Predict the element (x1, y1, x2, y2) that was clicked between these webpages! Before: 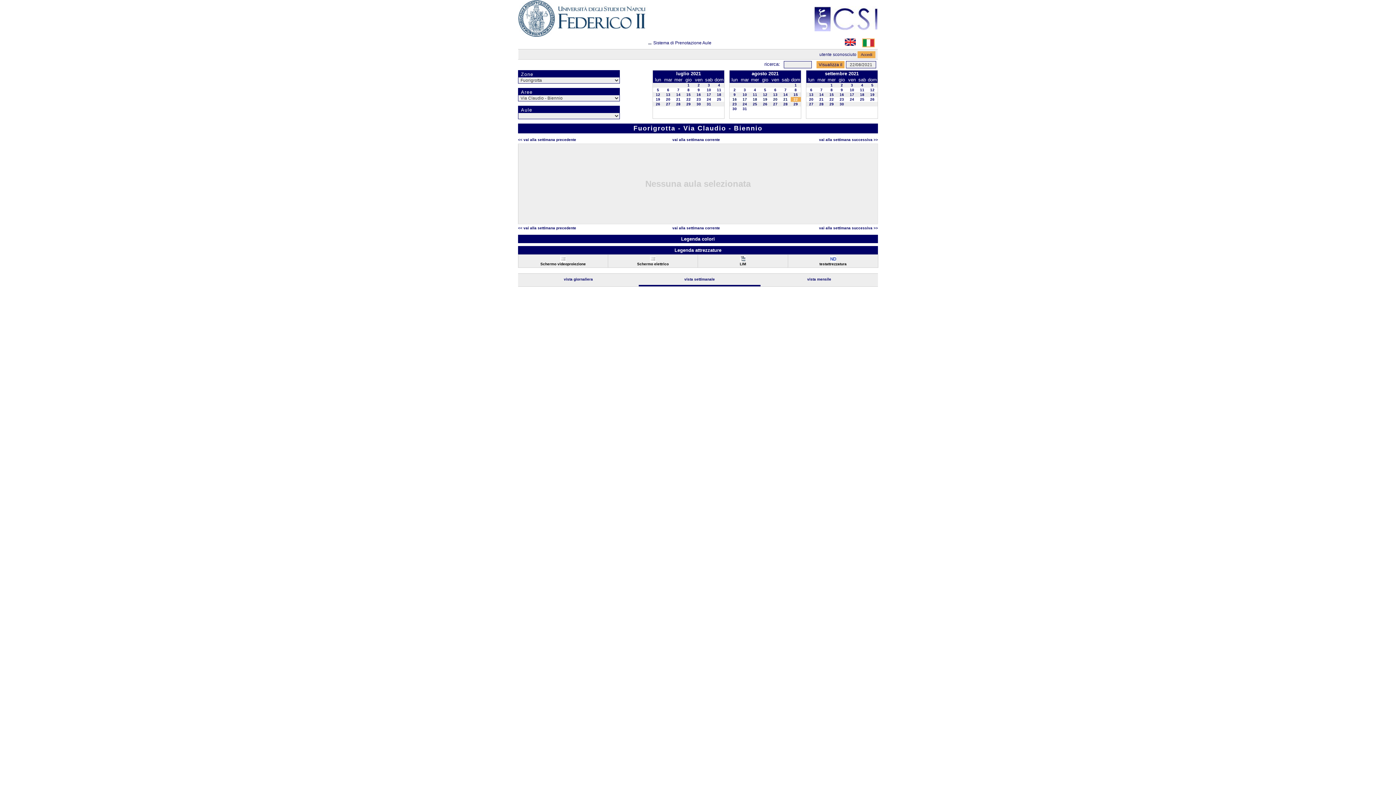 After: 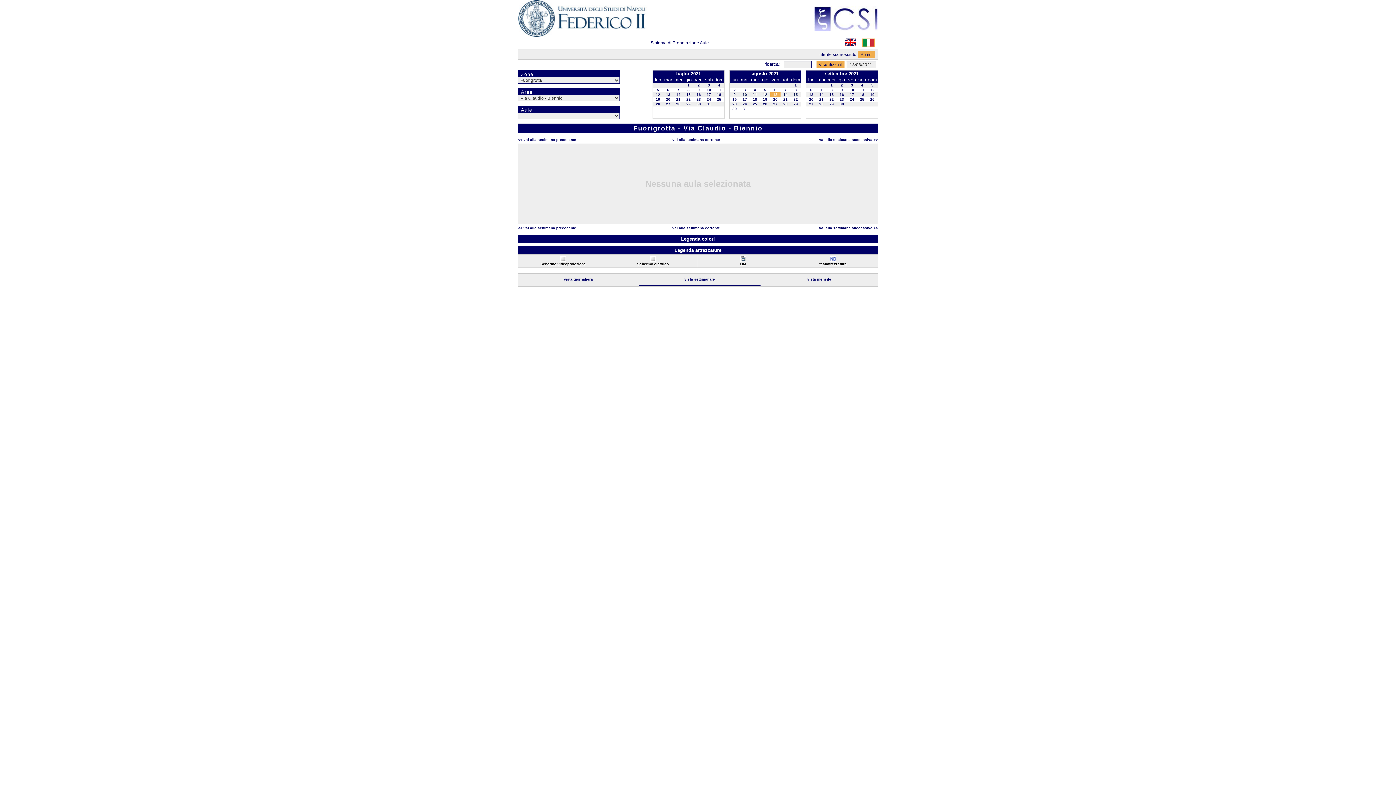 Action: bbox: (773, 92, 777, 96) label: 13